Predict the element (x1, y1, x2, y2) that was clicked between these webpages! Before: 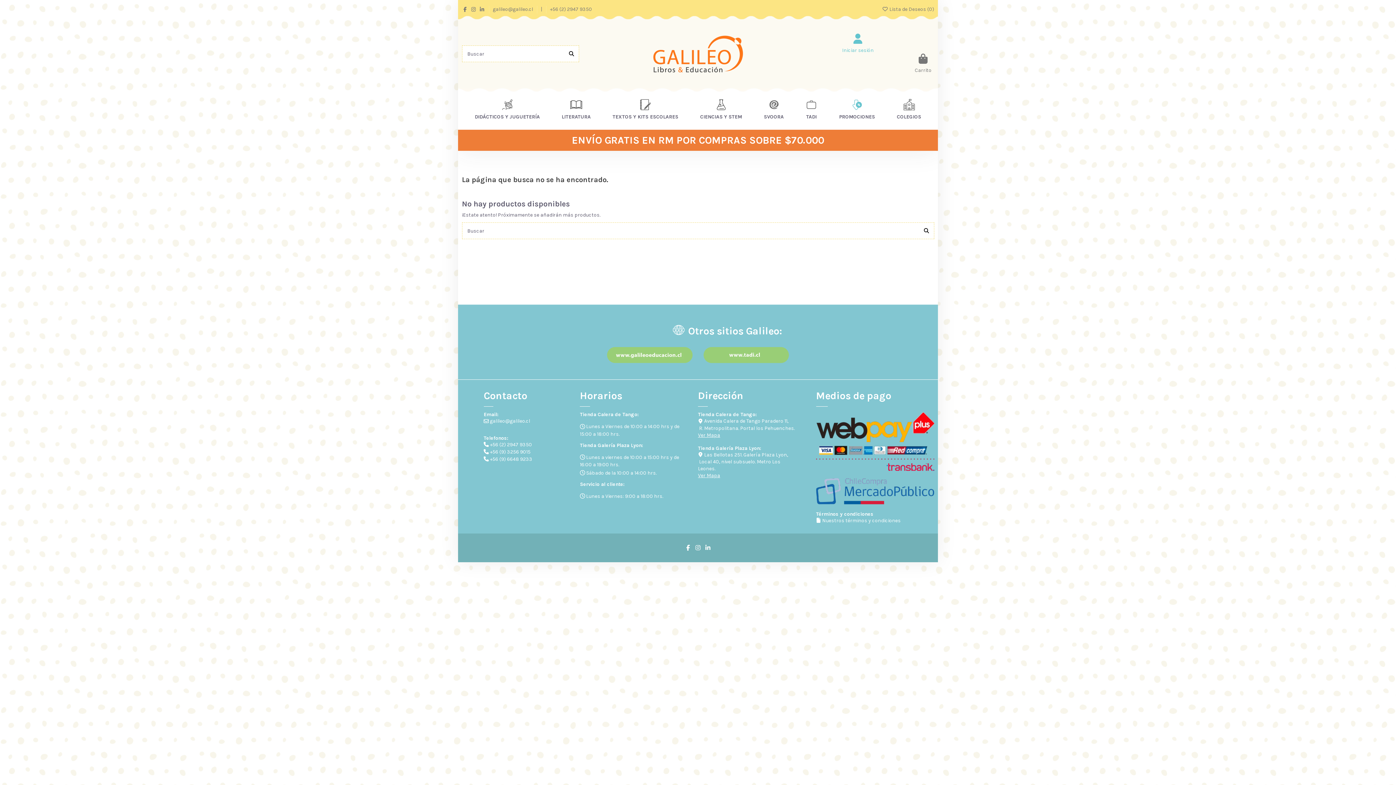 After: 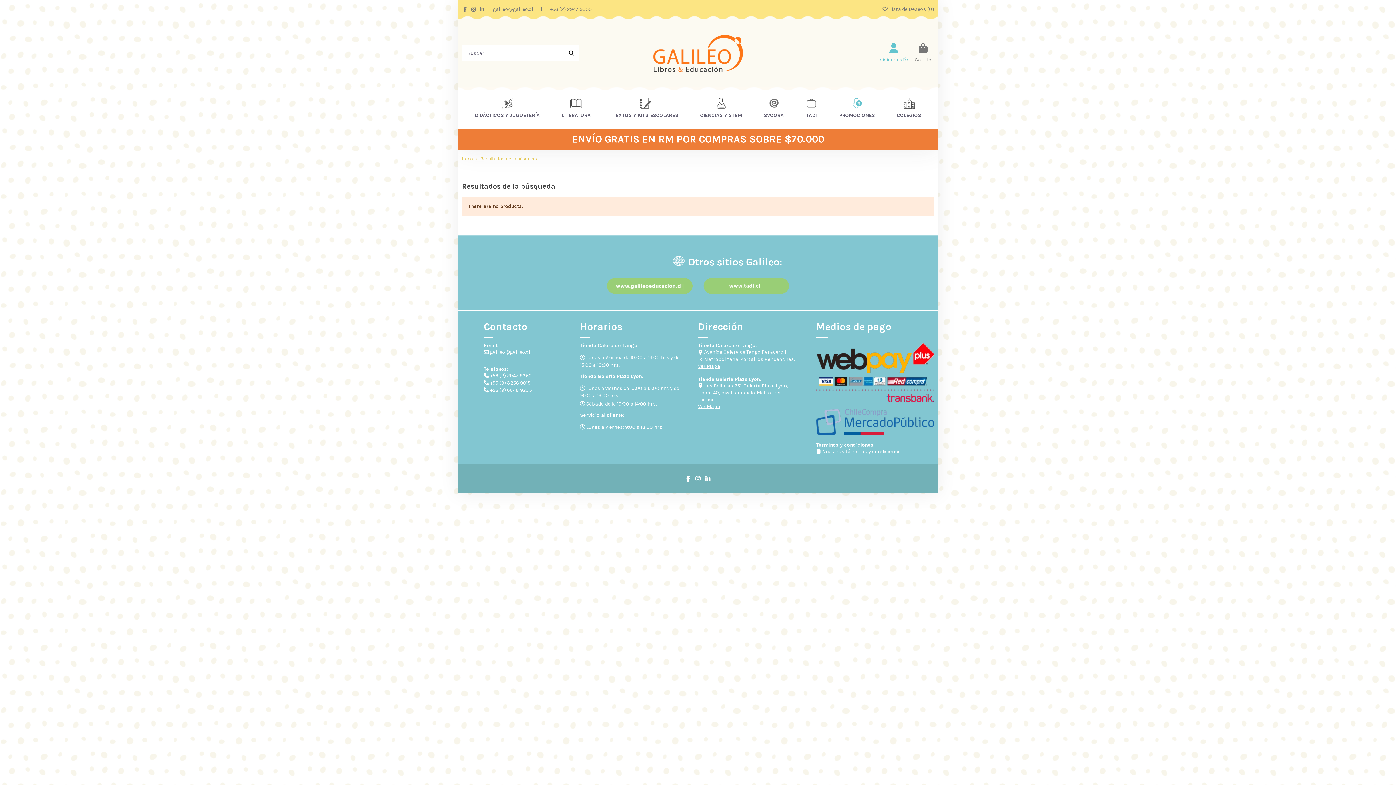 Action: label: Buscar bbox: (919, 222, 934, 239)